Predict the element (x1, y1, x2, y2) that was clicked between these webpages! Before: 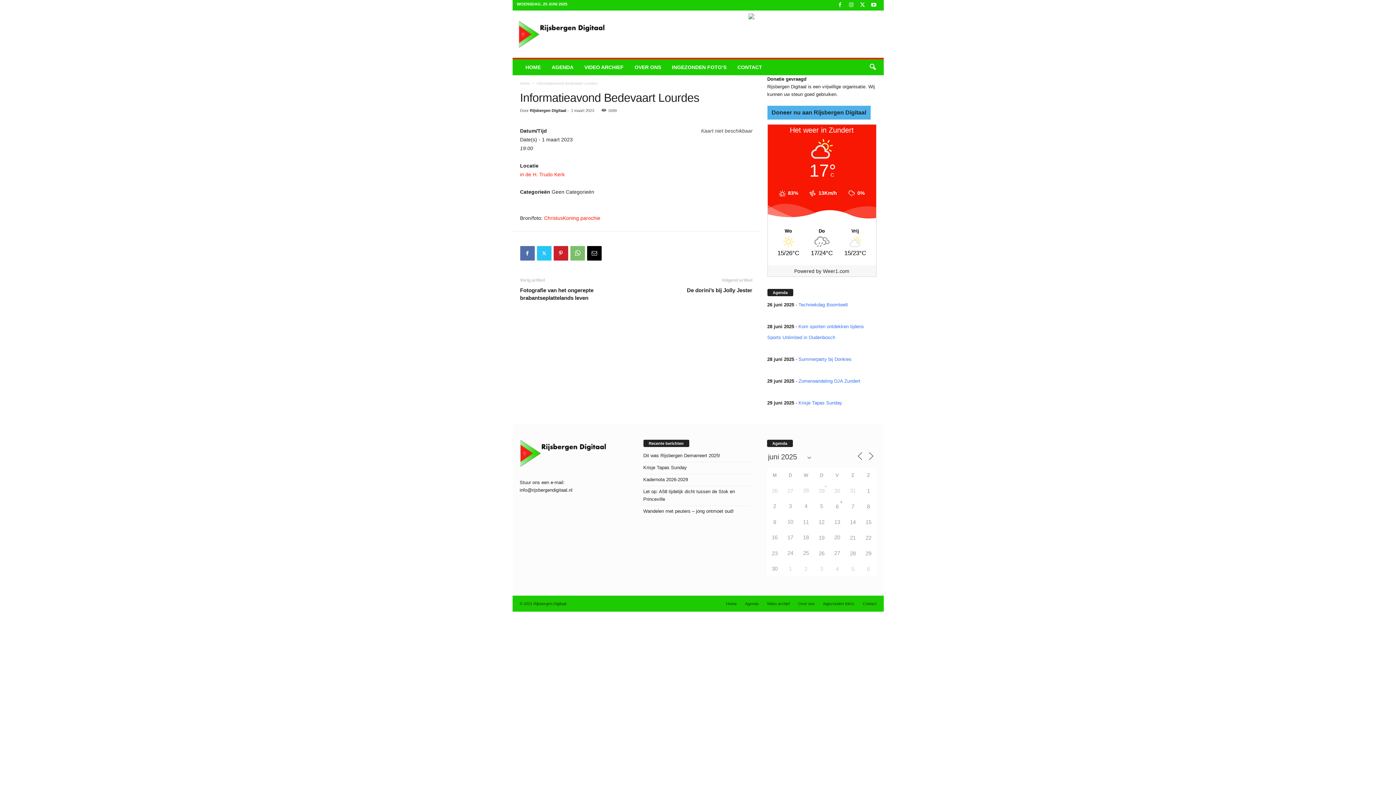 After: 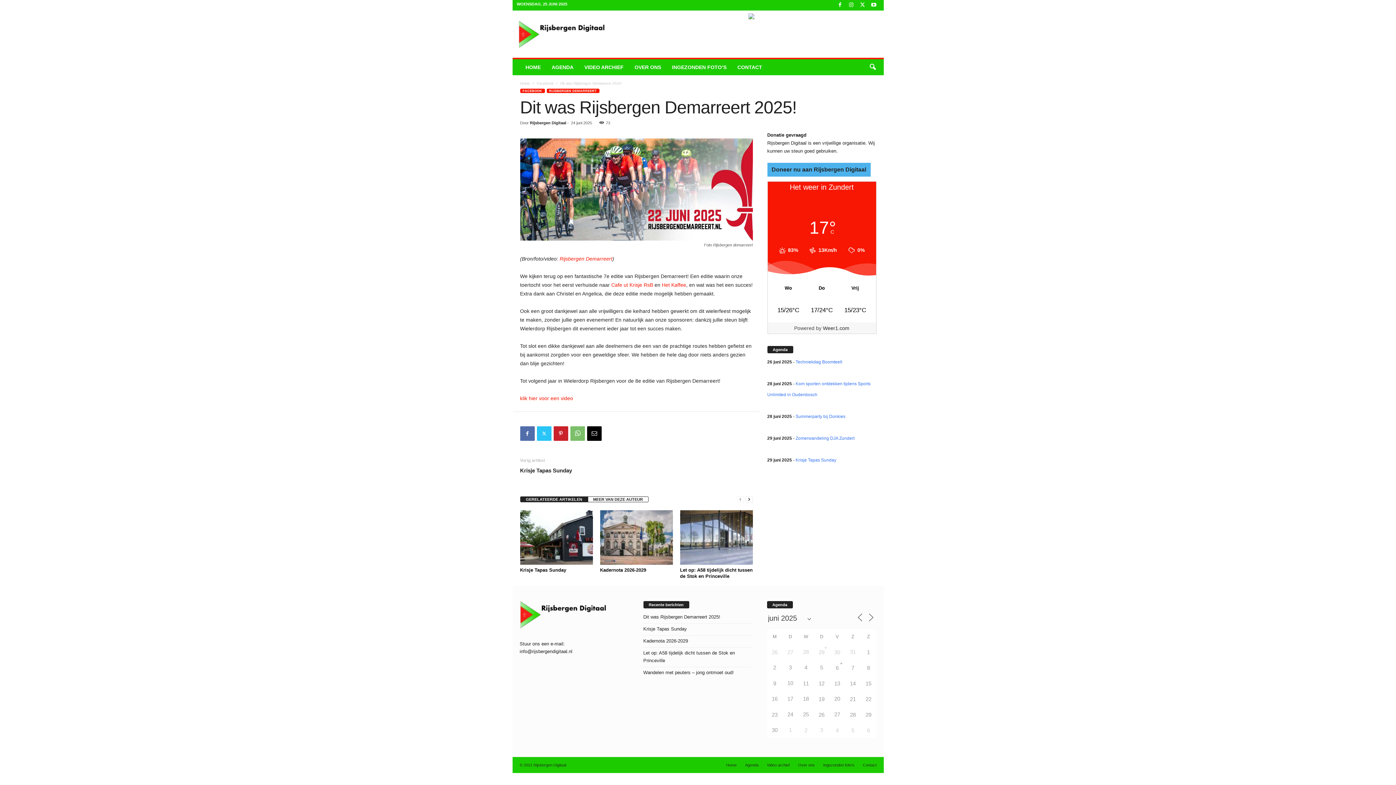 Action: label: Dit was Rijsbergen Demarreert 2025! bbox: (643, 451, 752, 459)